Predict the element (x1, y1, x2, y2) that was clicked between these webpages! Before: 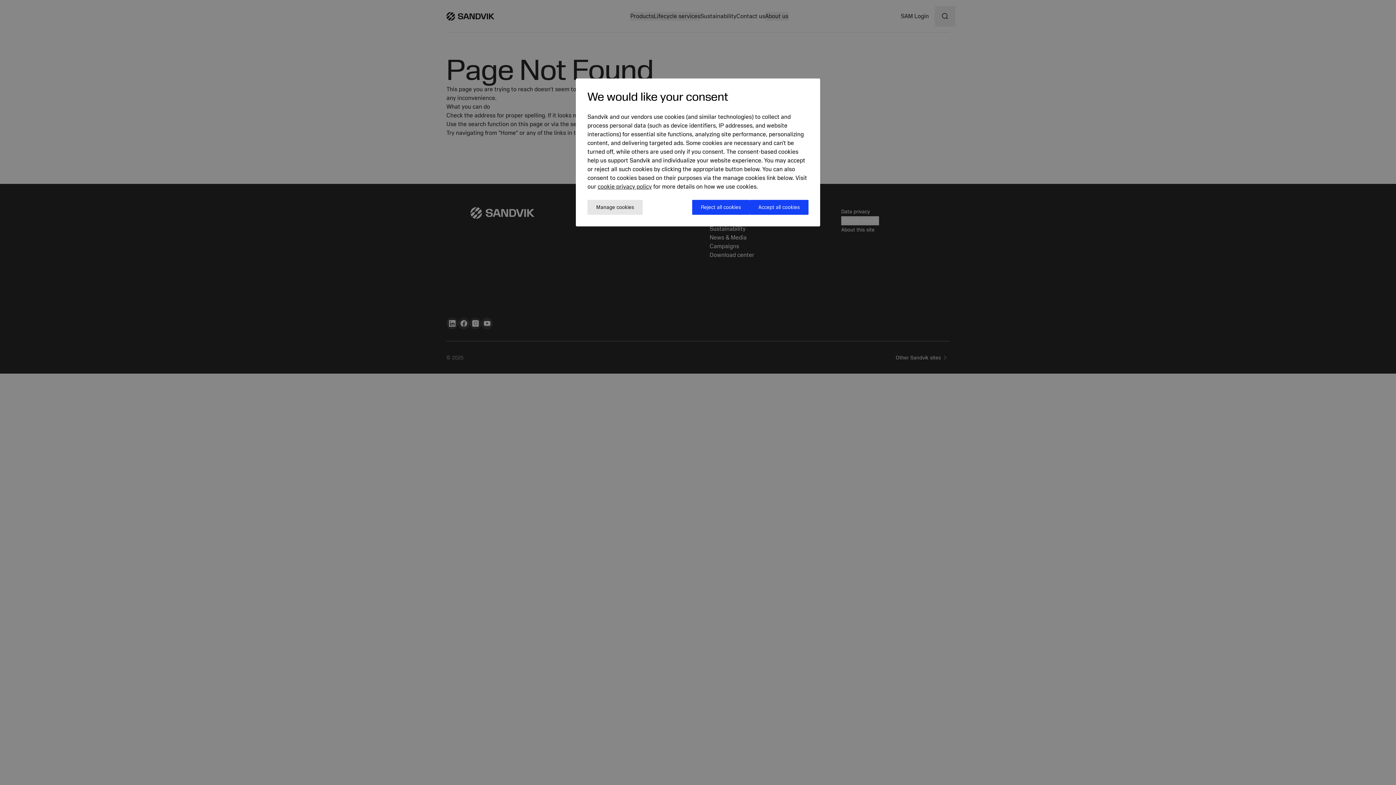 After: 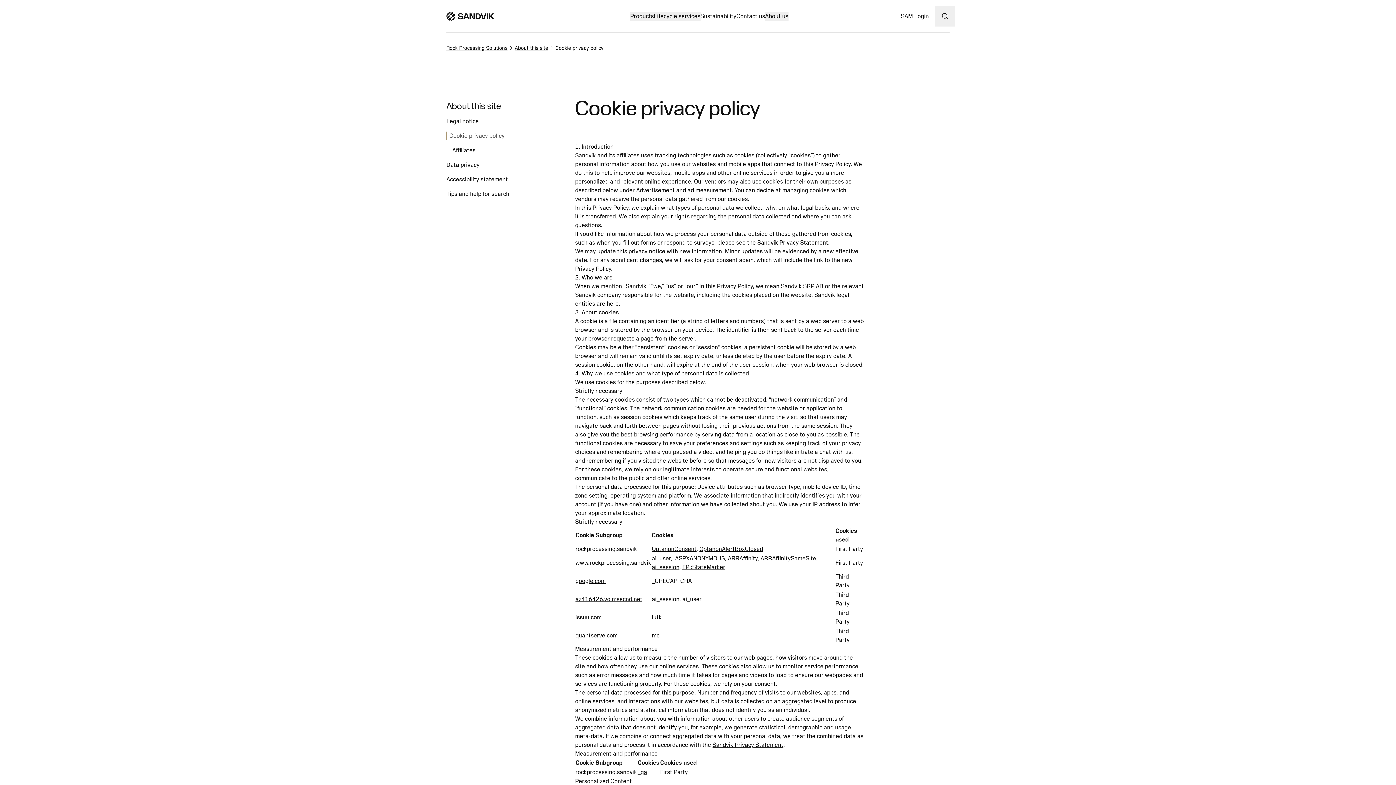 Action: label: cookie privacy policy bbox: (597, 183, 652, 190)